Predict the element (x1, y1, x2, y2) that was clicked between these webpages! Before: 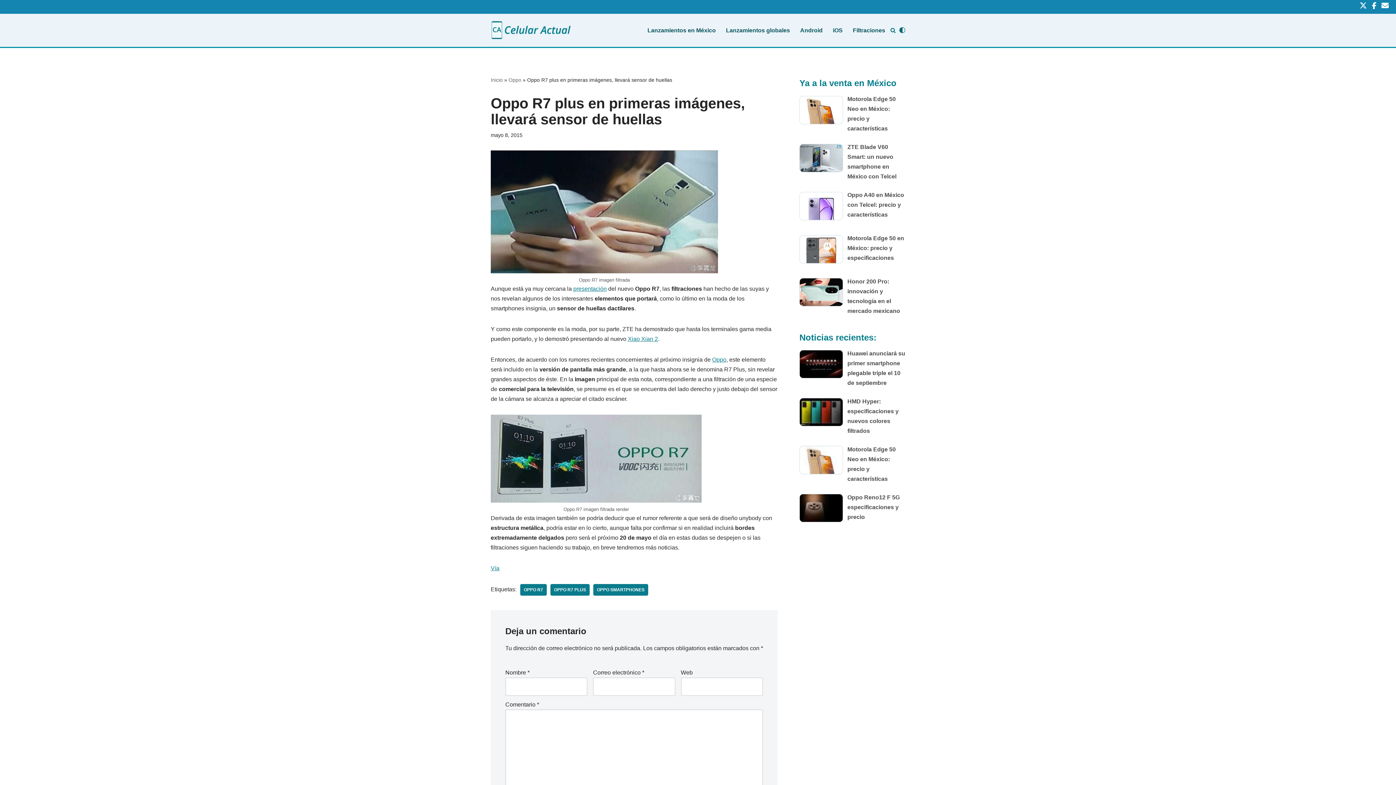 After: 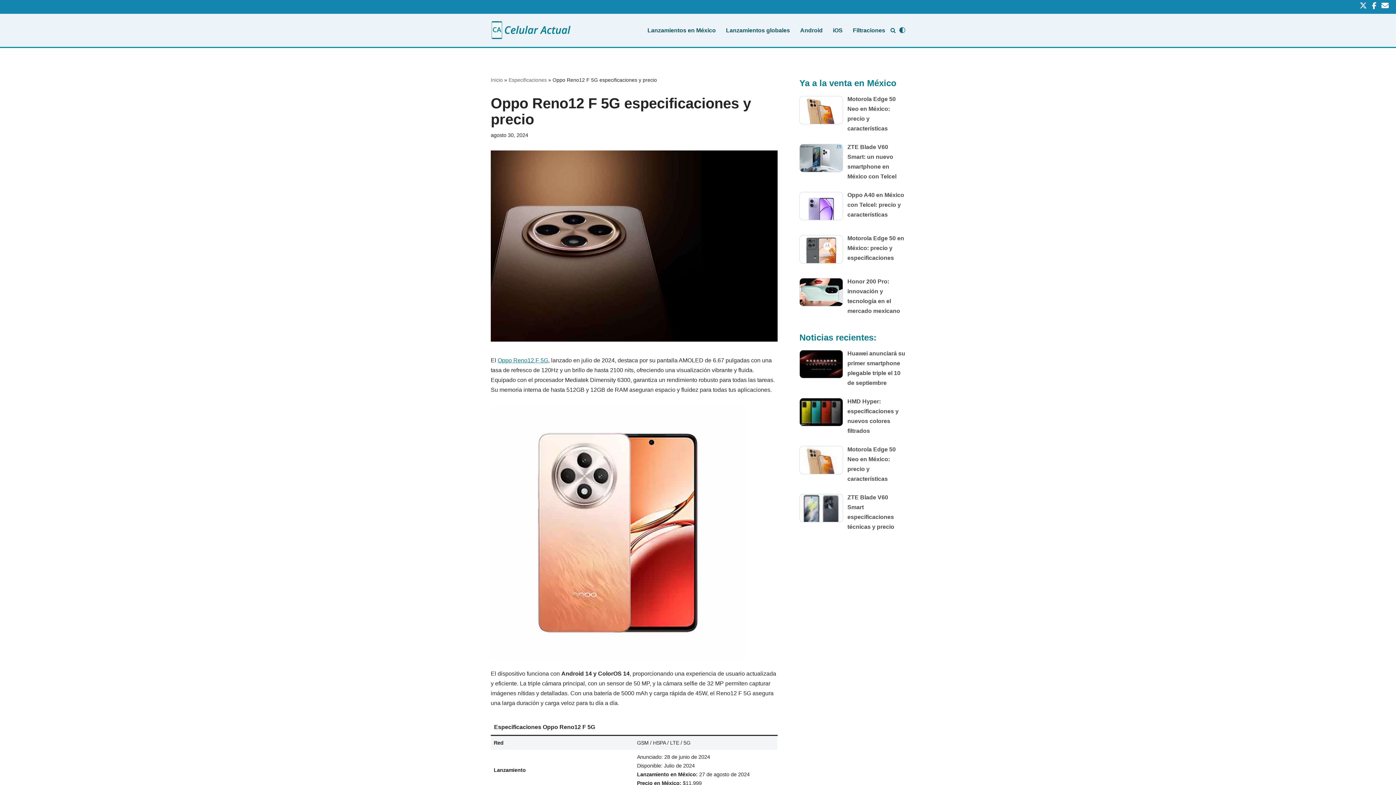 Action: label: Oppo Reno12 F 5G especificaciones y precio bbox: (847, 494, 900, 520)